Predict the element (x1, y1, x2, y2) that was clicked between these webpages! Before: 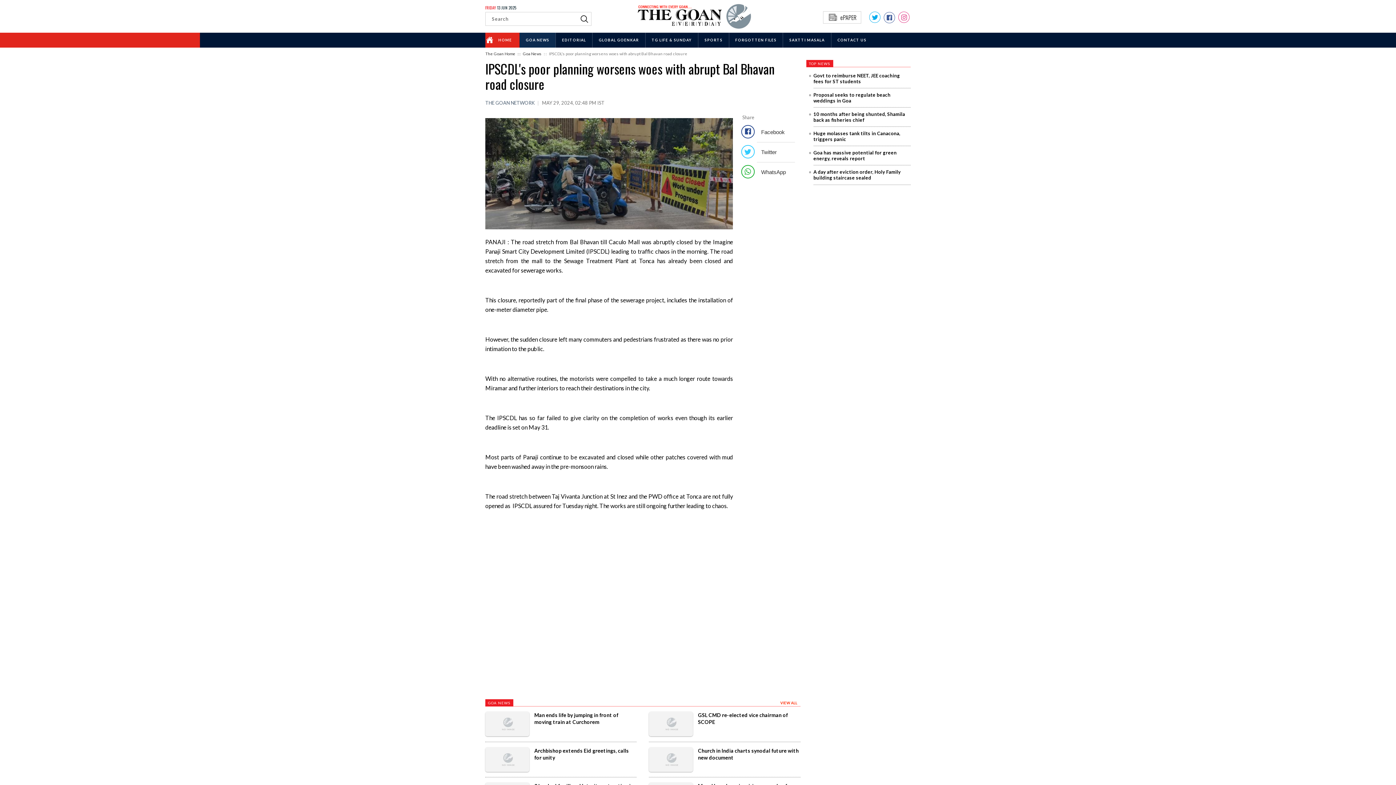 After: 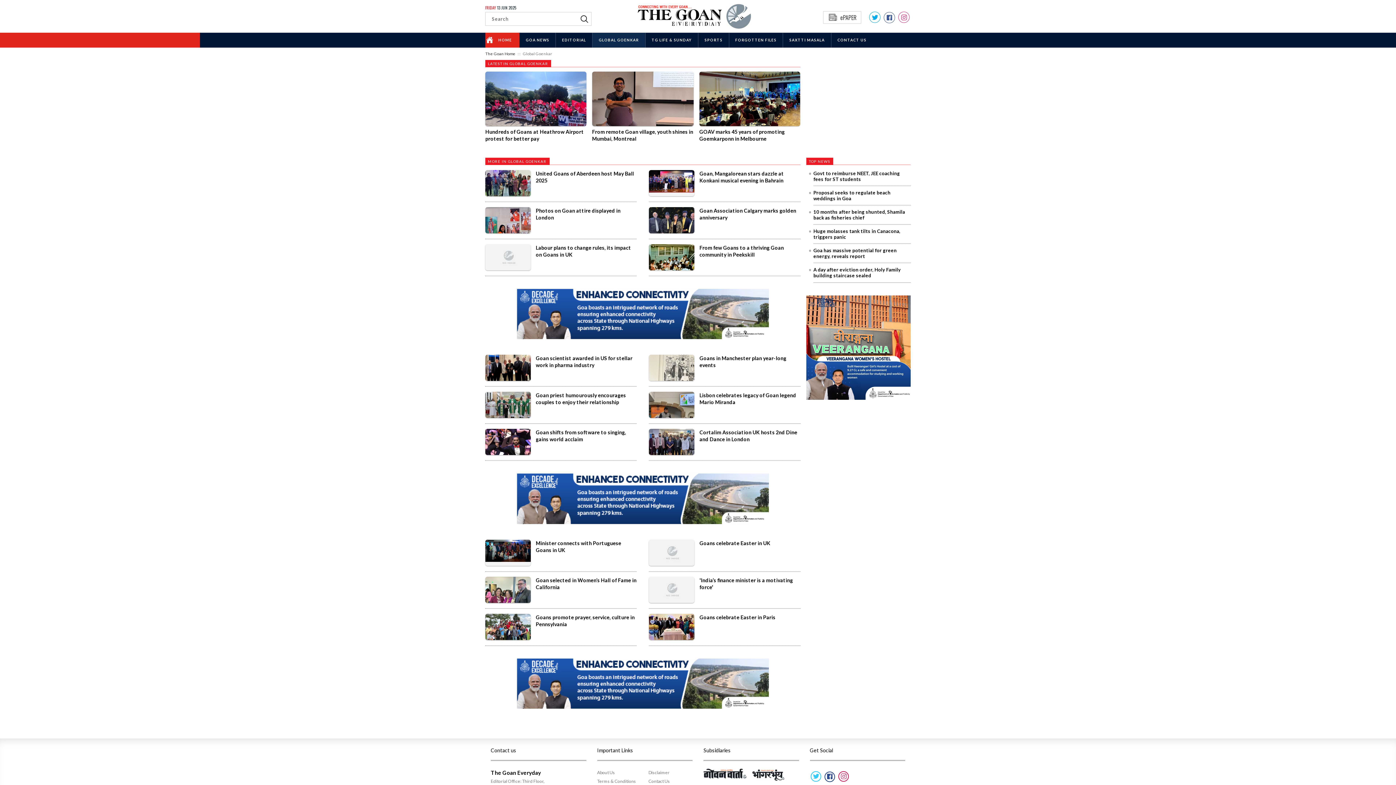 Action: bbox: (592, 32, 645, 47) label: GLOBAL GOENKAR